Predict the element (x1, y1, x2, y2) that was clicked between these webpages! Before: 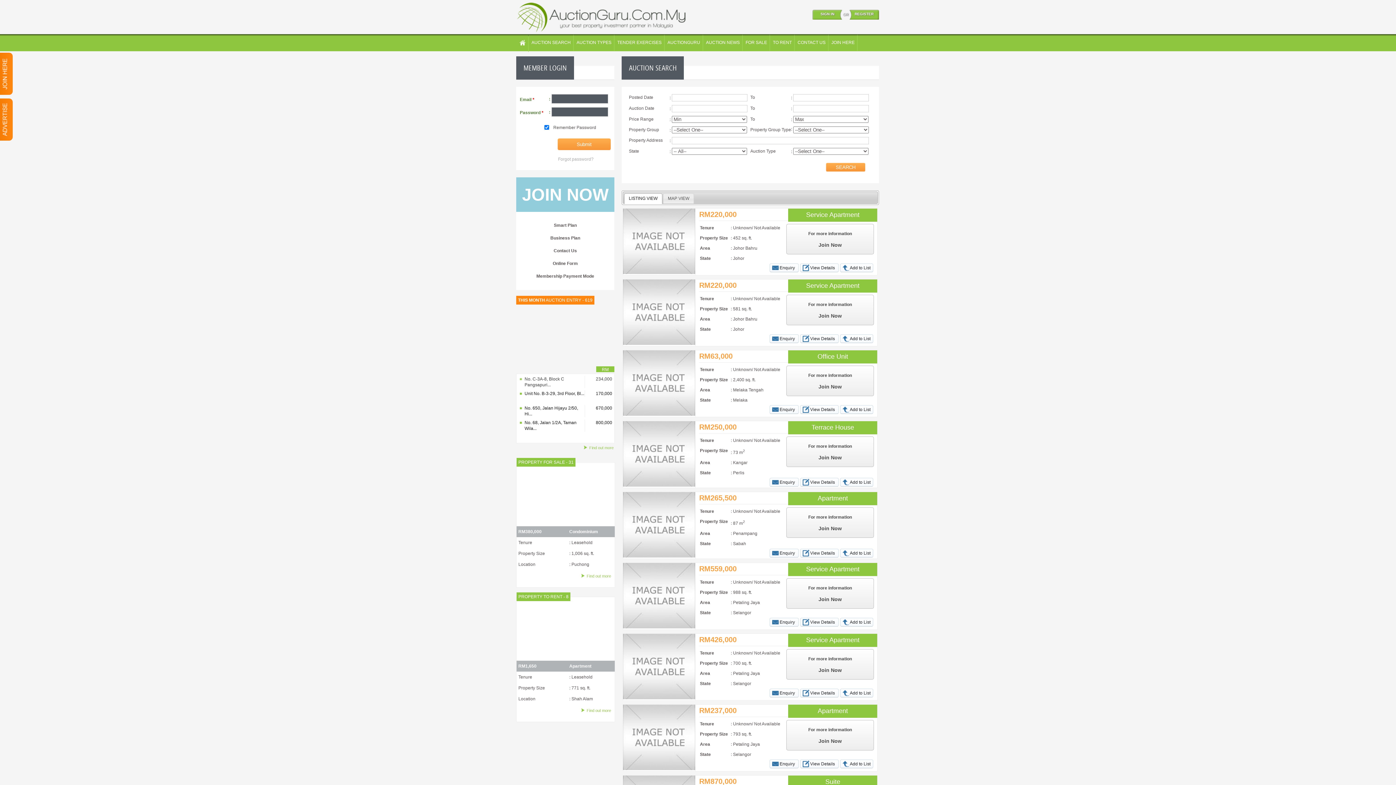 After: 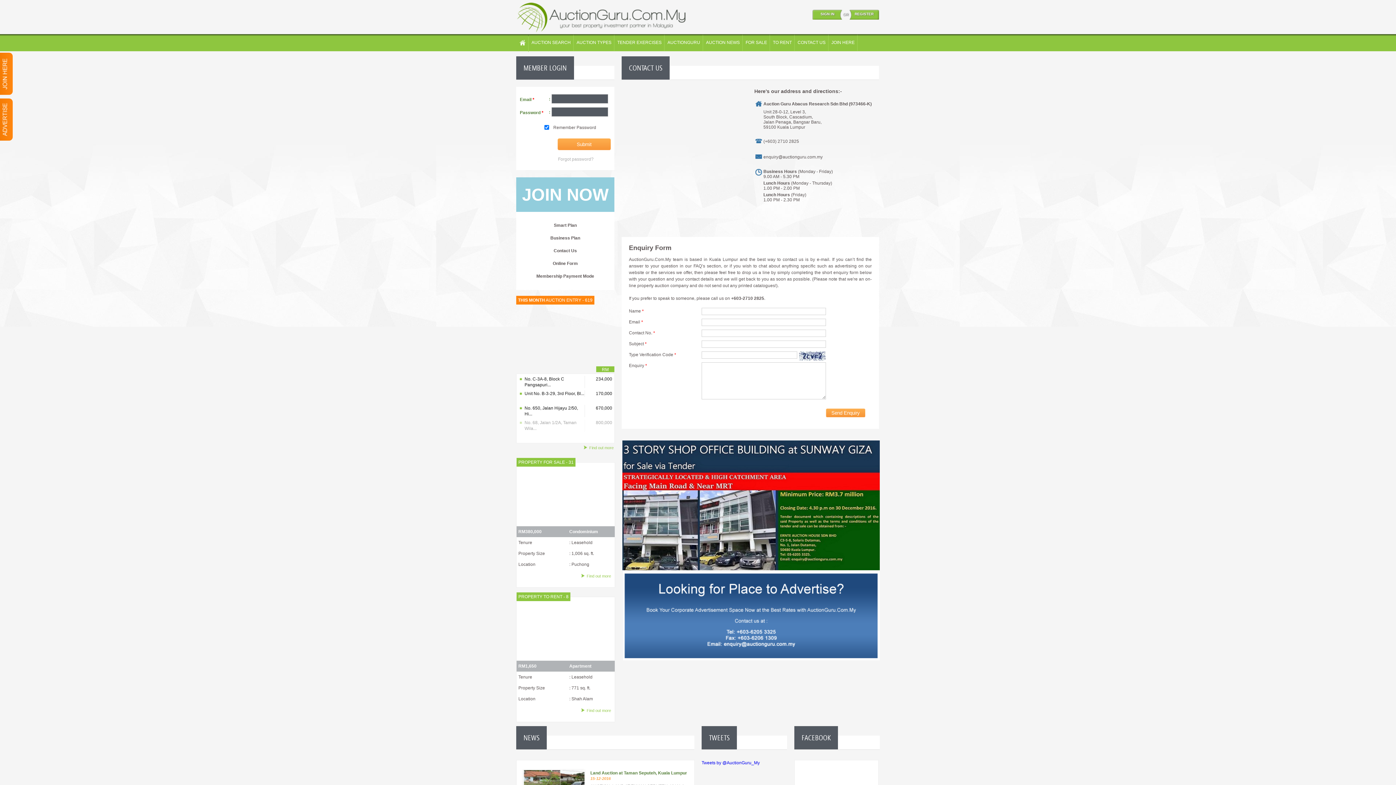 Action: label: CONTACT US bbox: (794, 34, 828, 50)